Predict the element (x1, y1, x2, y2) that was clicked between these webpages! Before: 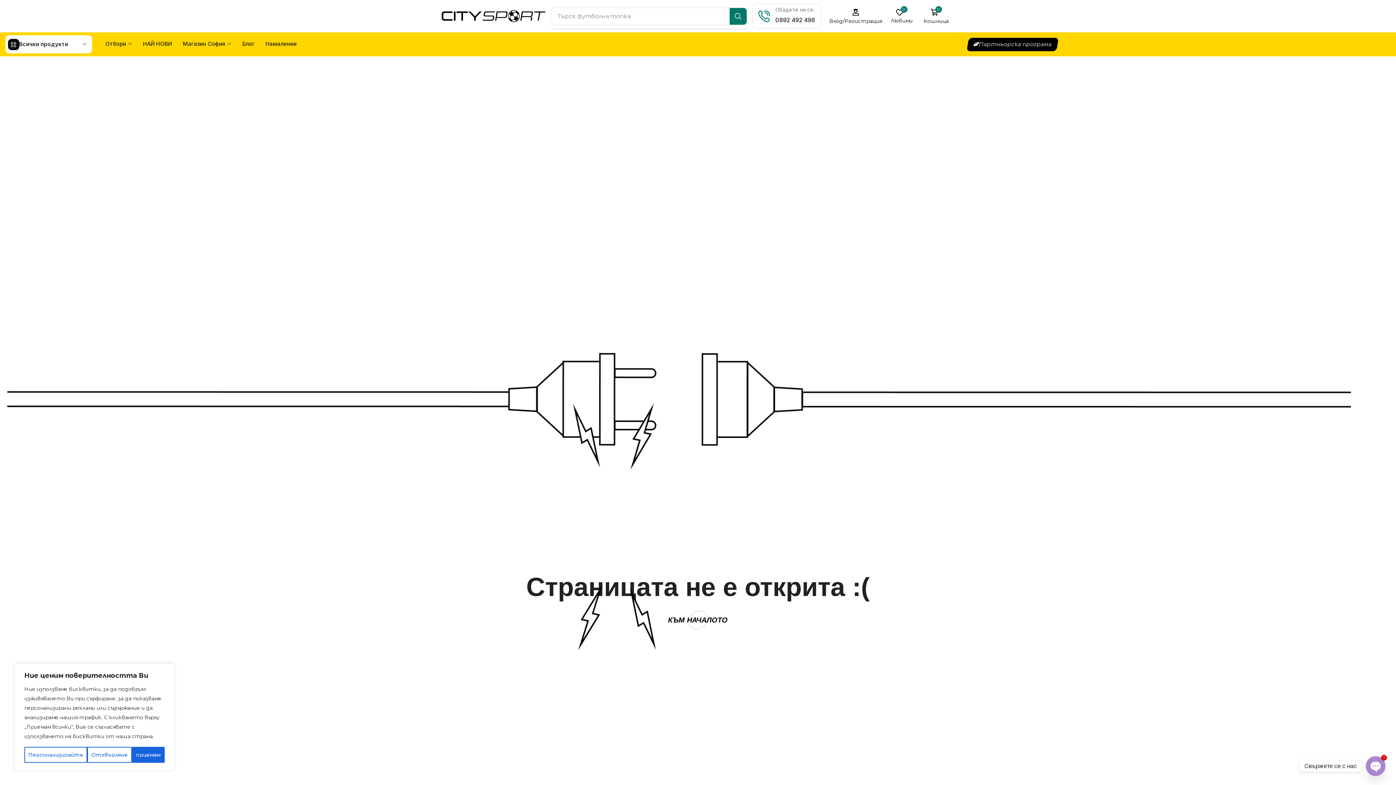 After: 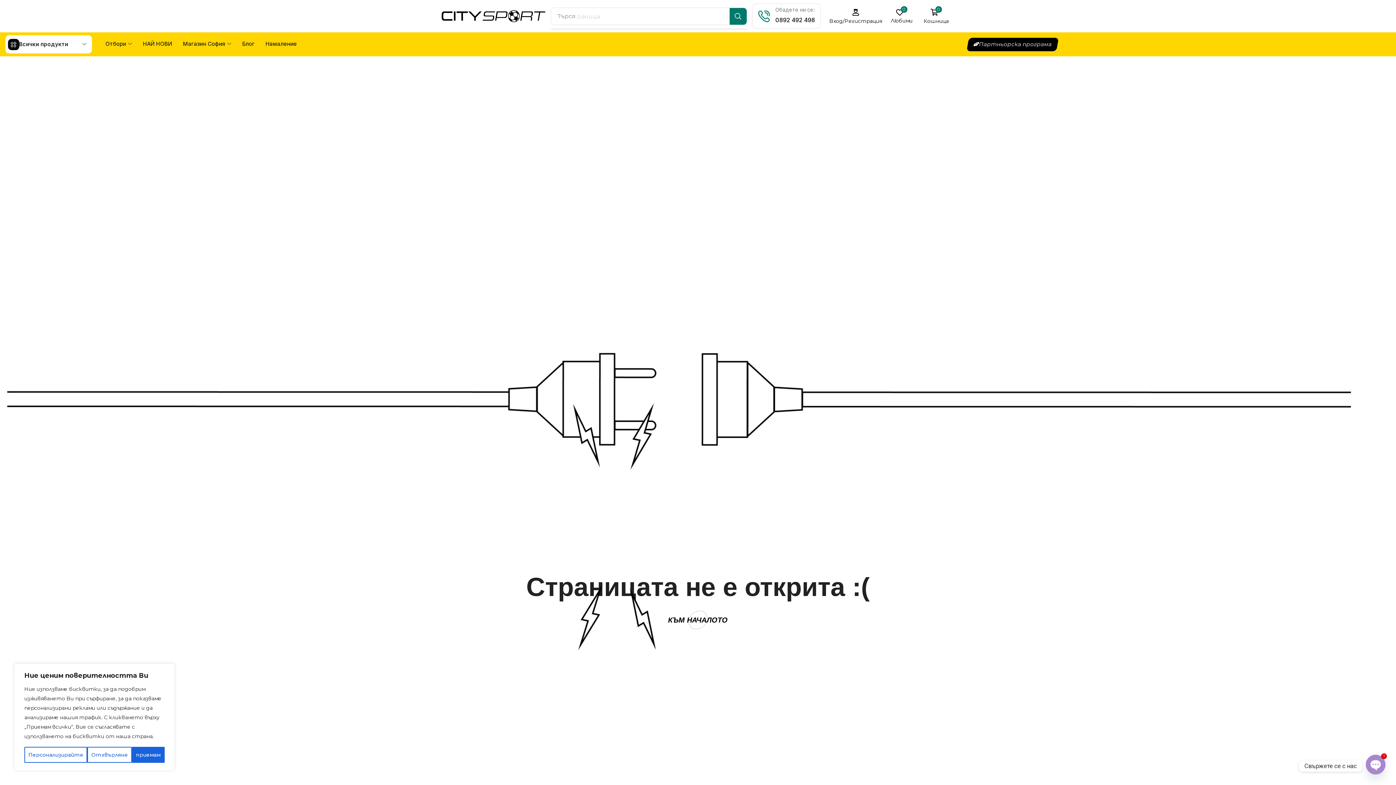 Action: label: 0892 492 498 bbox: (775, 16, 815, 23)